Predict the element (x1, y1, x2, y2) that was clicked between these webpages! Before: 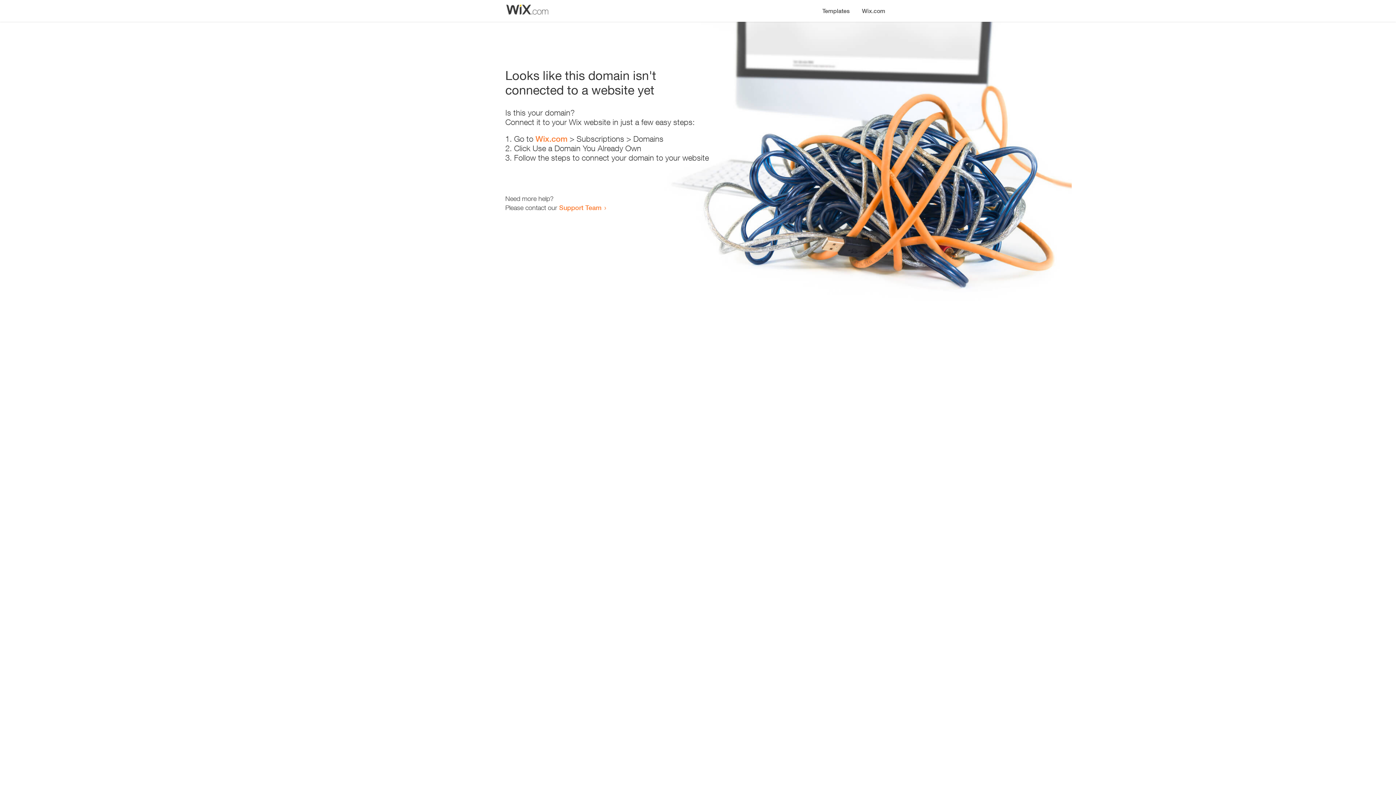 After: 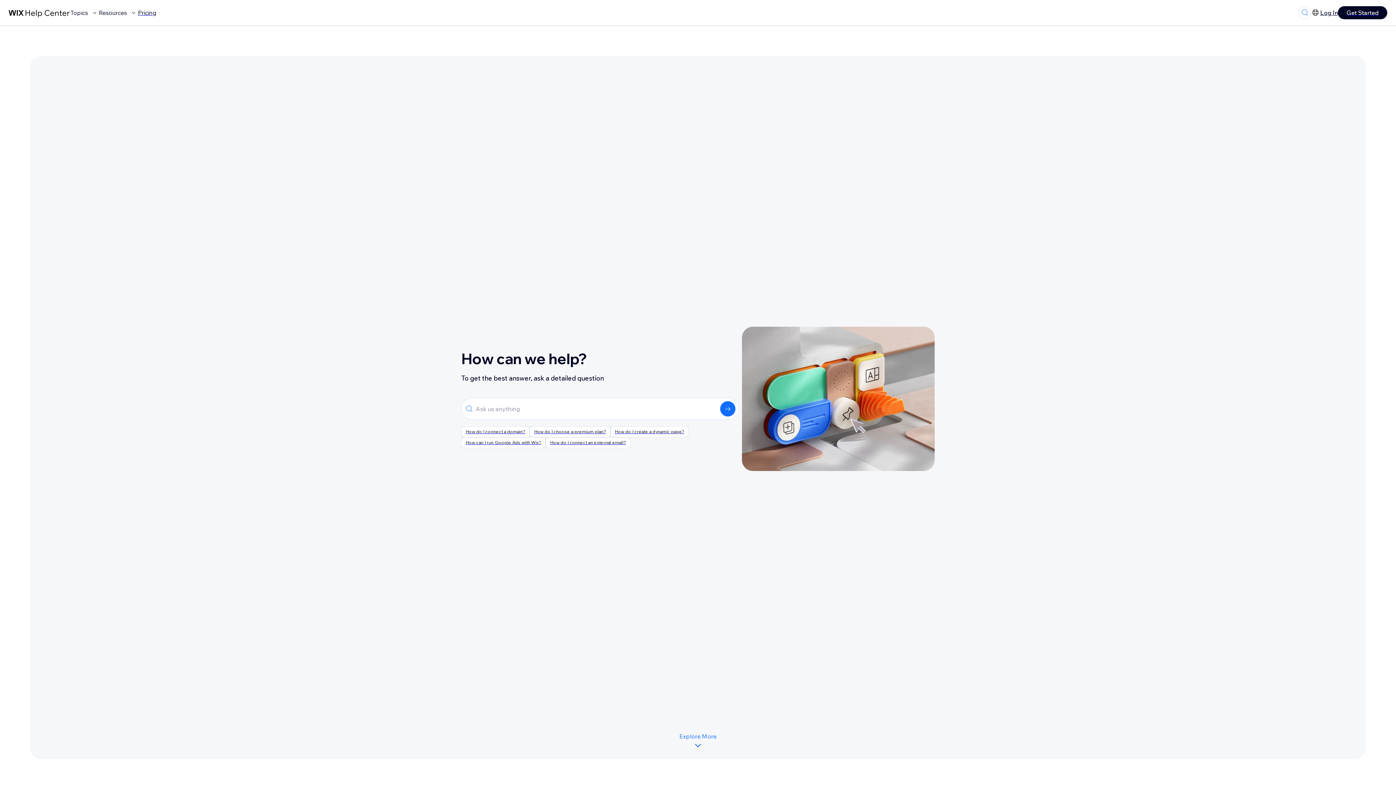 Action: bbox: (559, 203, 601, 211) label: Support Team